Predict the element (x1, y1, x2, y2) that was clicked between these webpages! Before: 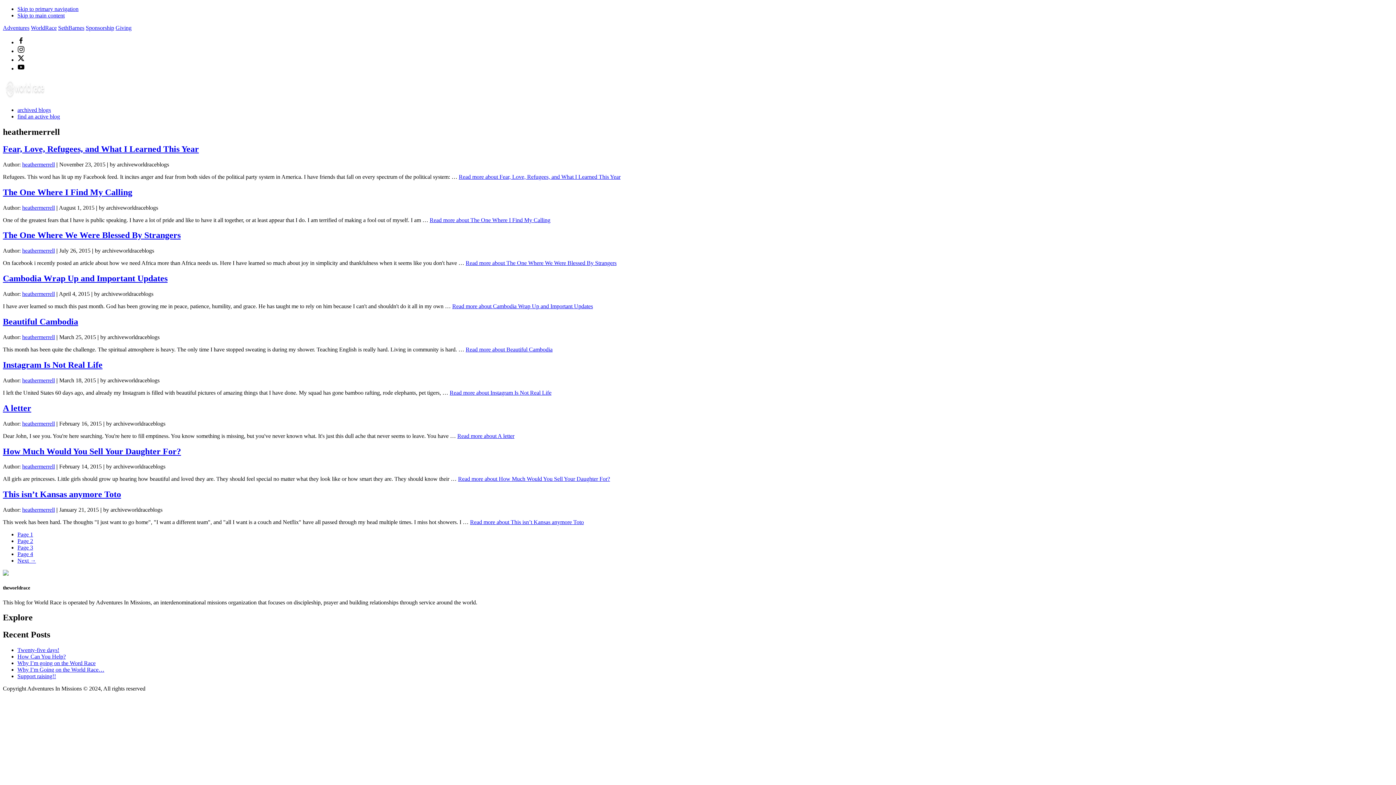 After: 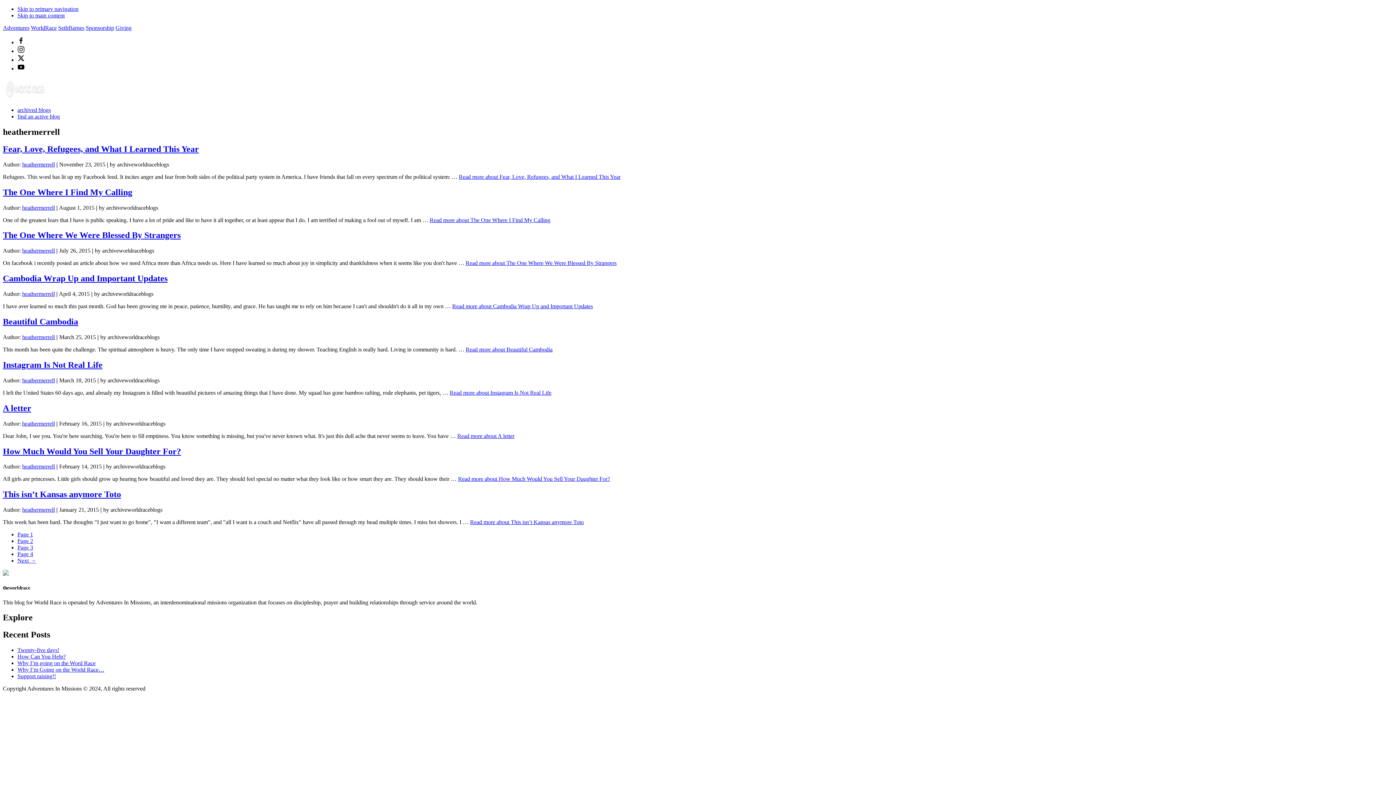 Action: label: Skip to main content bbox: (17, 12, 64, 18)